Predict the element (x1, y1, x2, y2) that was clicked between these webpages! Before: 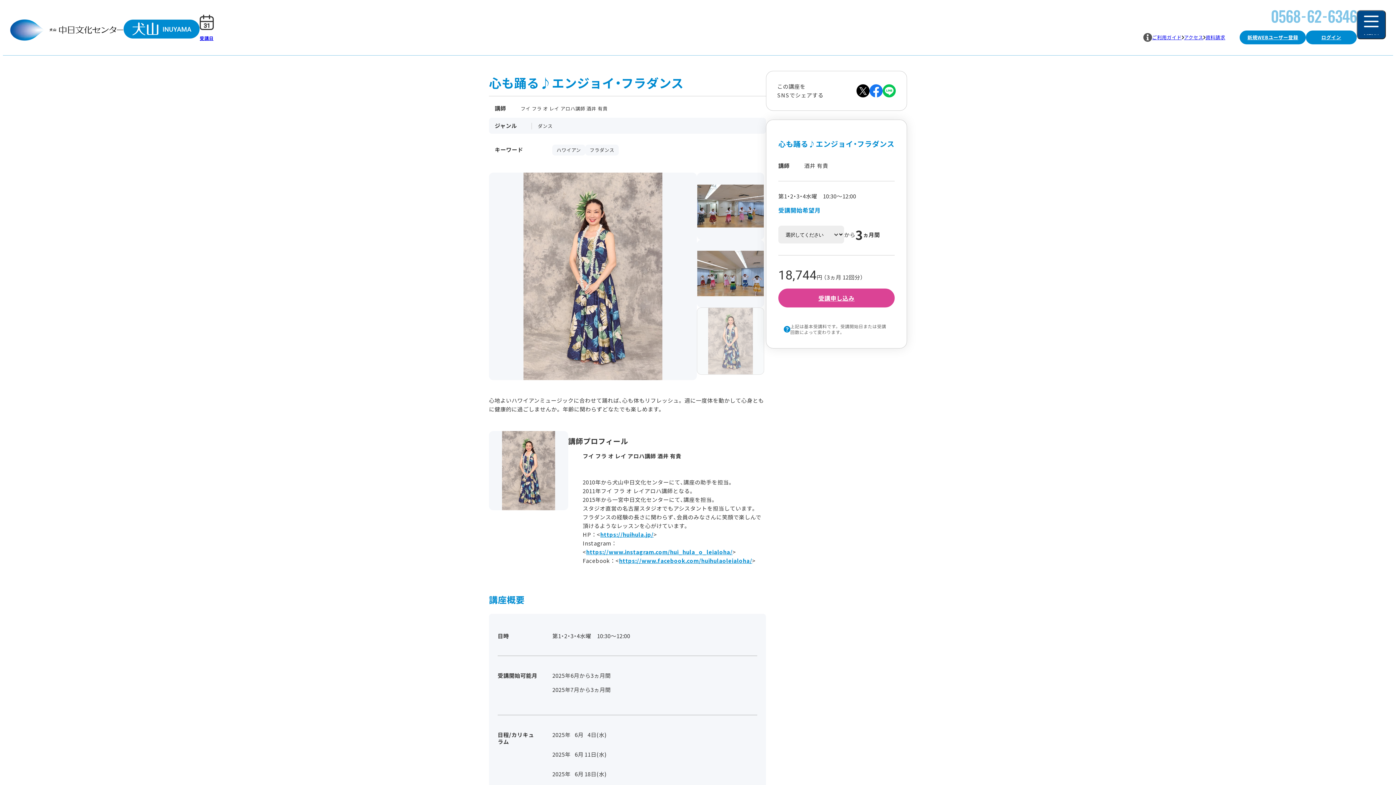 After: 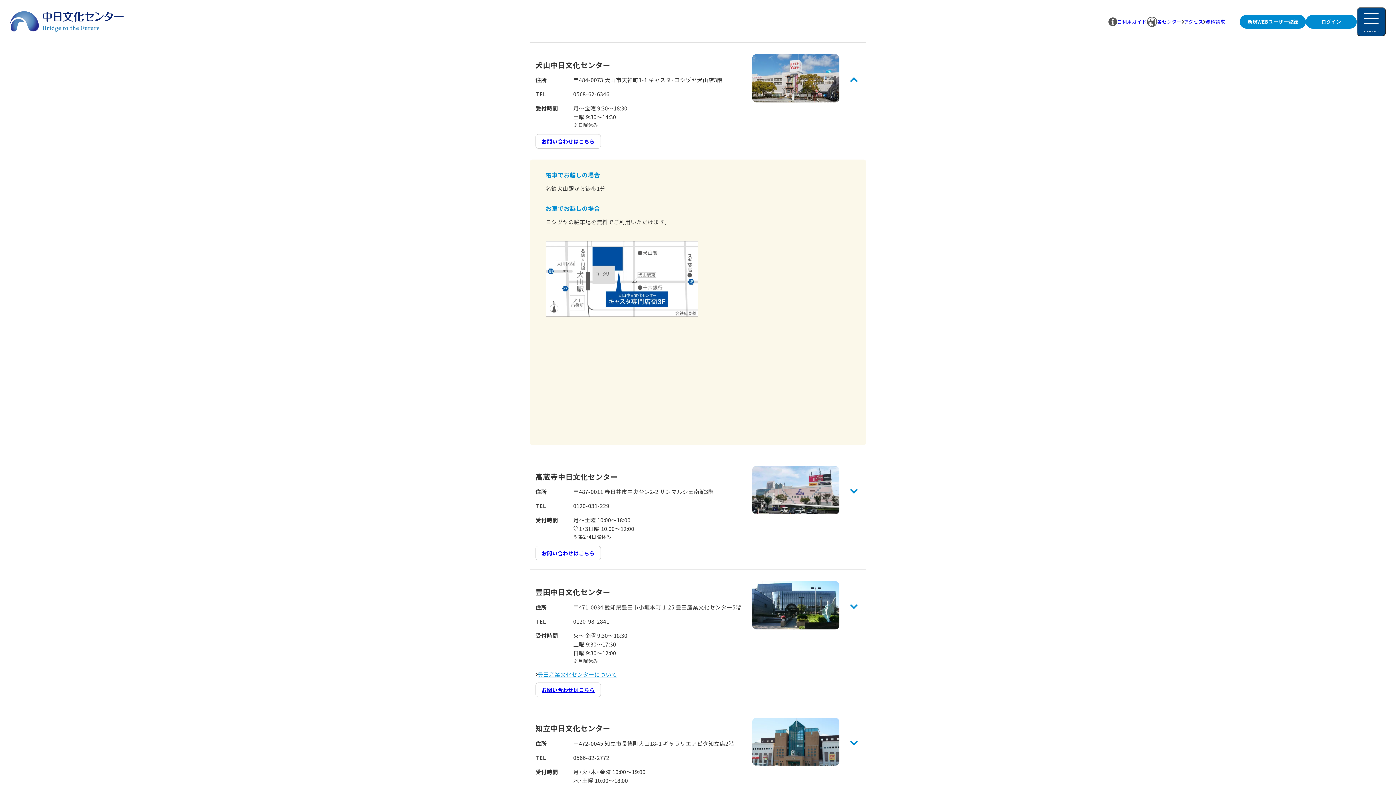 Action: bbox: (1182, 33, 1203, 41) label: アクセス